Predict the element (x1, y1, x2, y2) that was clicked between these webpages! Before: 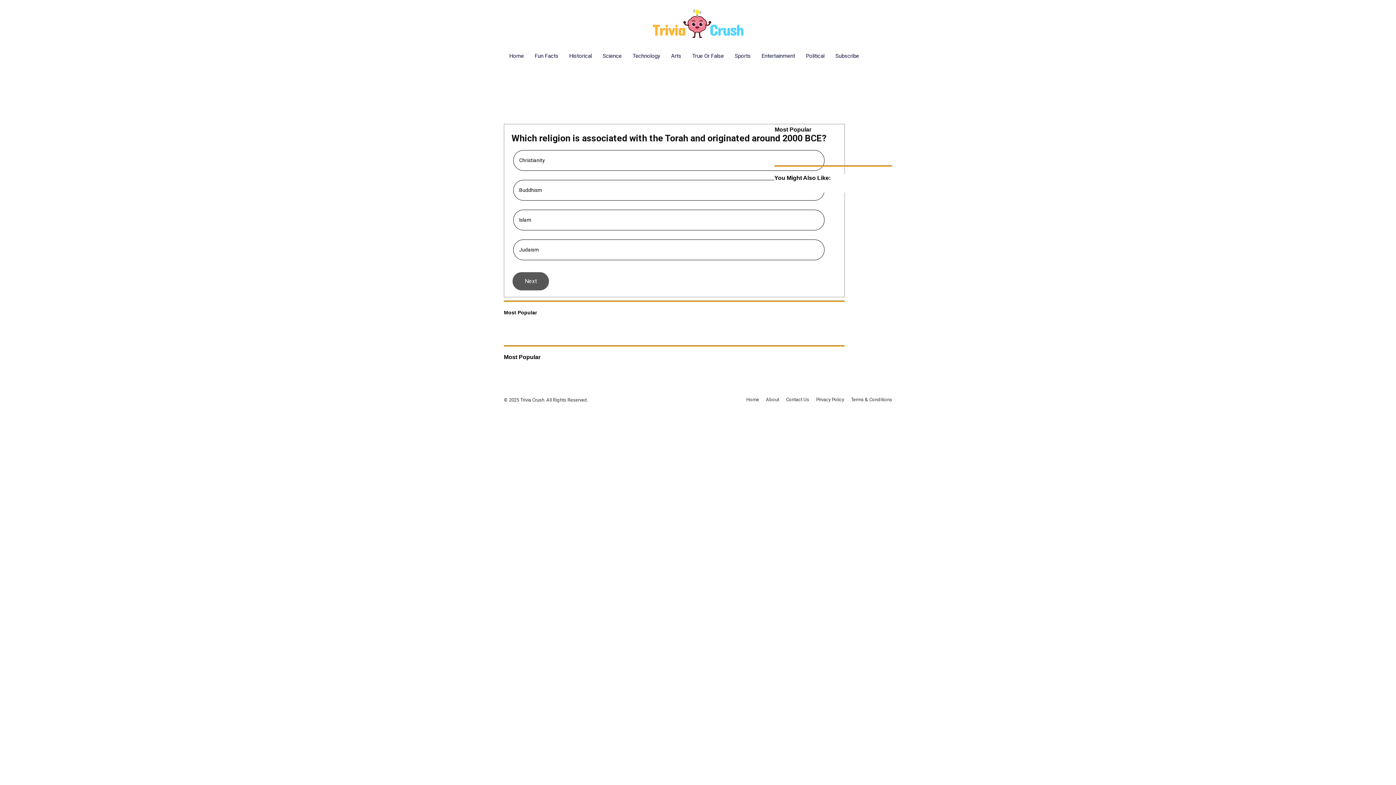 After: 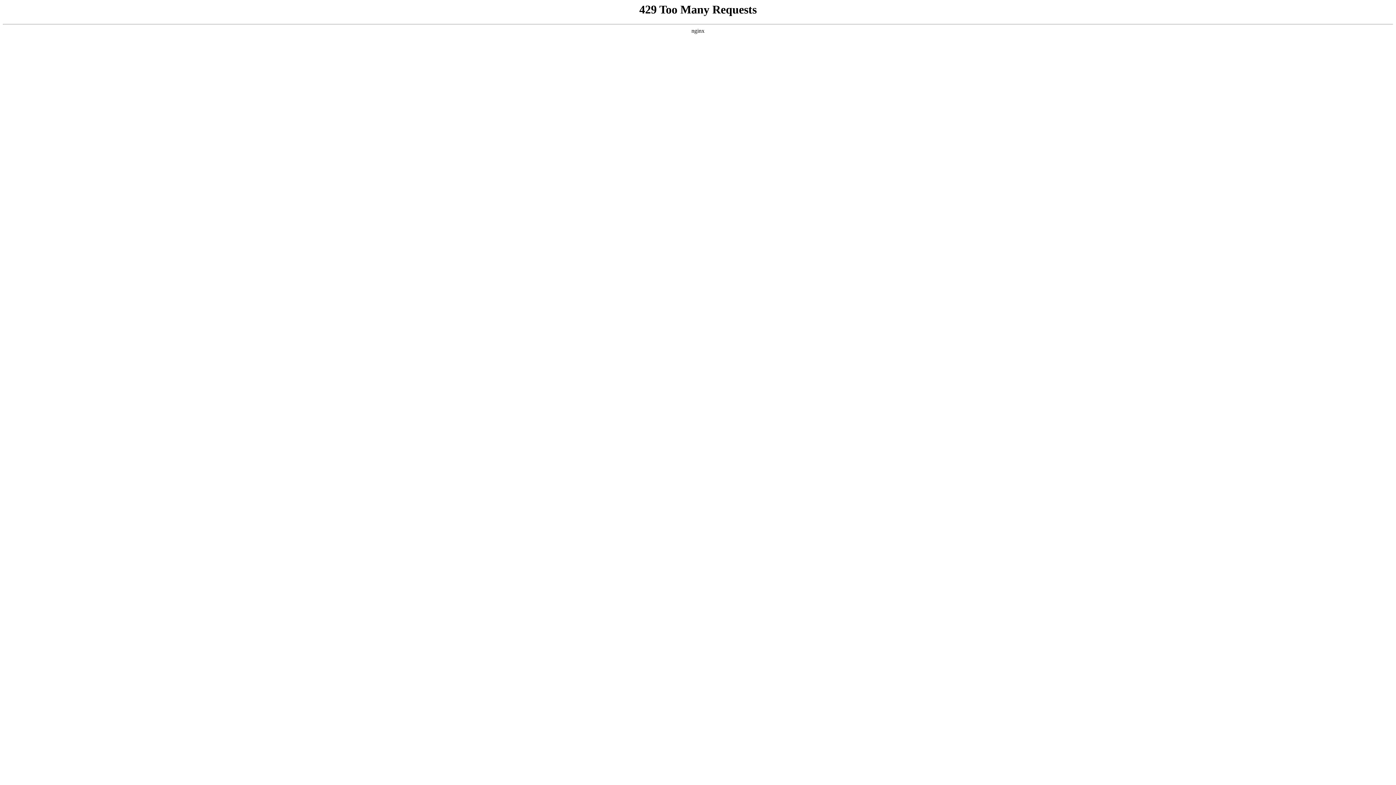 Action: label: Historical bbox: (564, 47, 597, 64)